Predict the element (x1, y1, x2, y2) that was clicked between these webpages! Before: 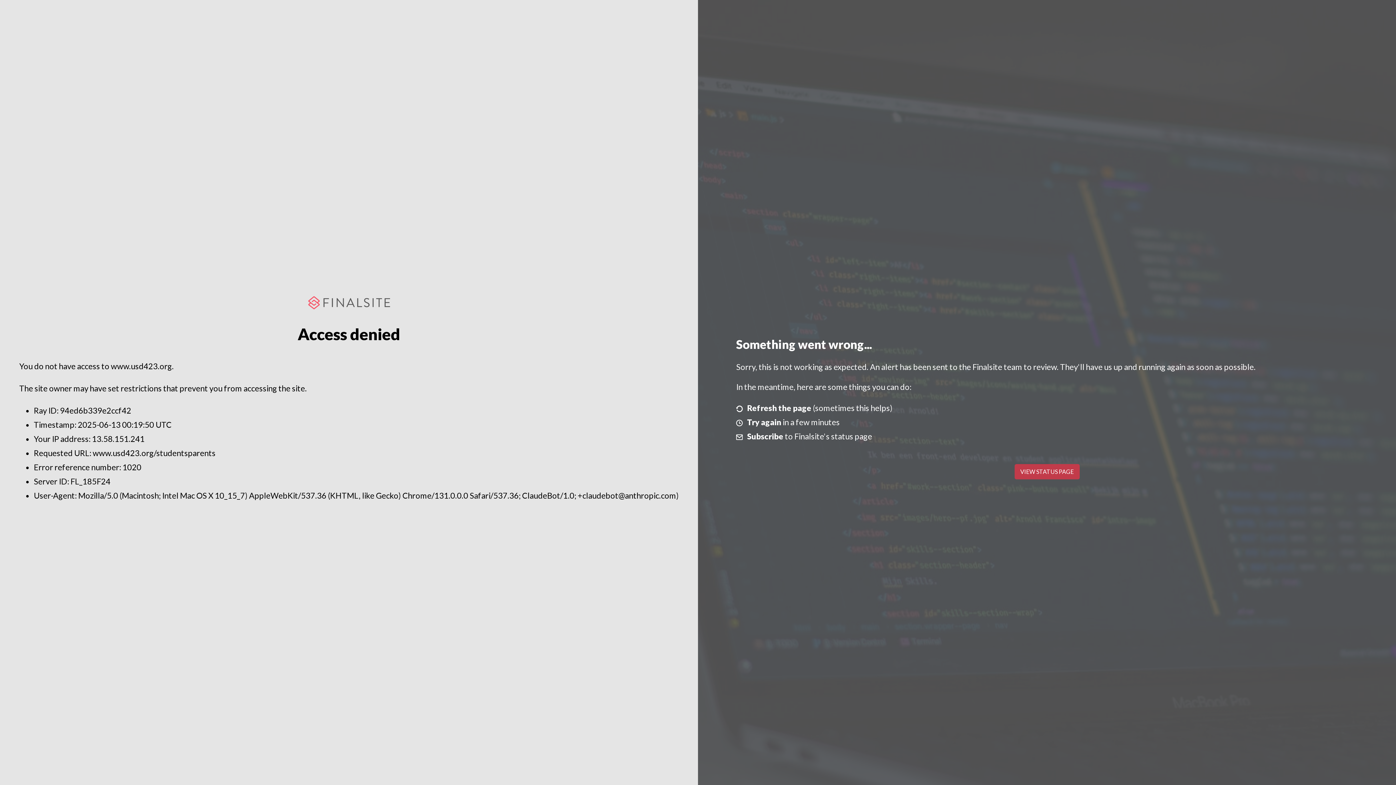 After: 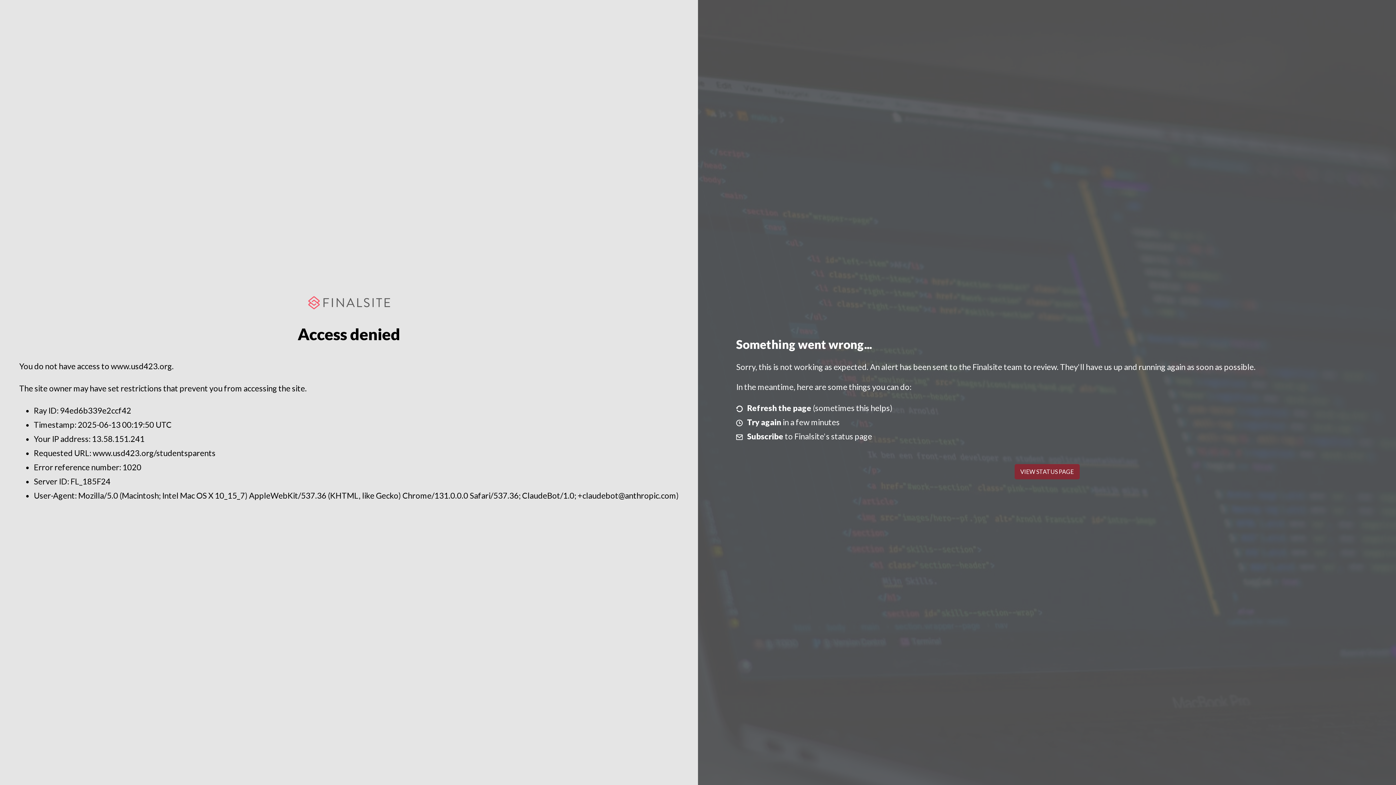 Action: label: VIEW STATUS PAGE bbox: (1014, 464, 1079, 479)